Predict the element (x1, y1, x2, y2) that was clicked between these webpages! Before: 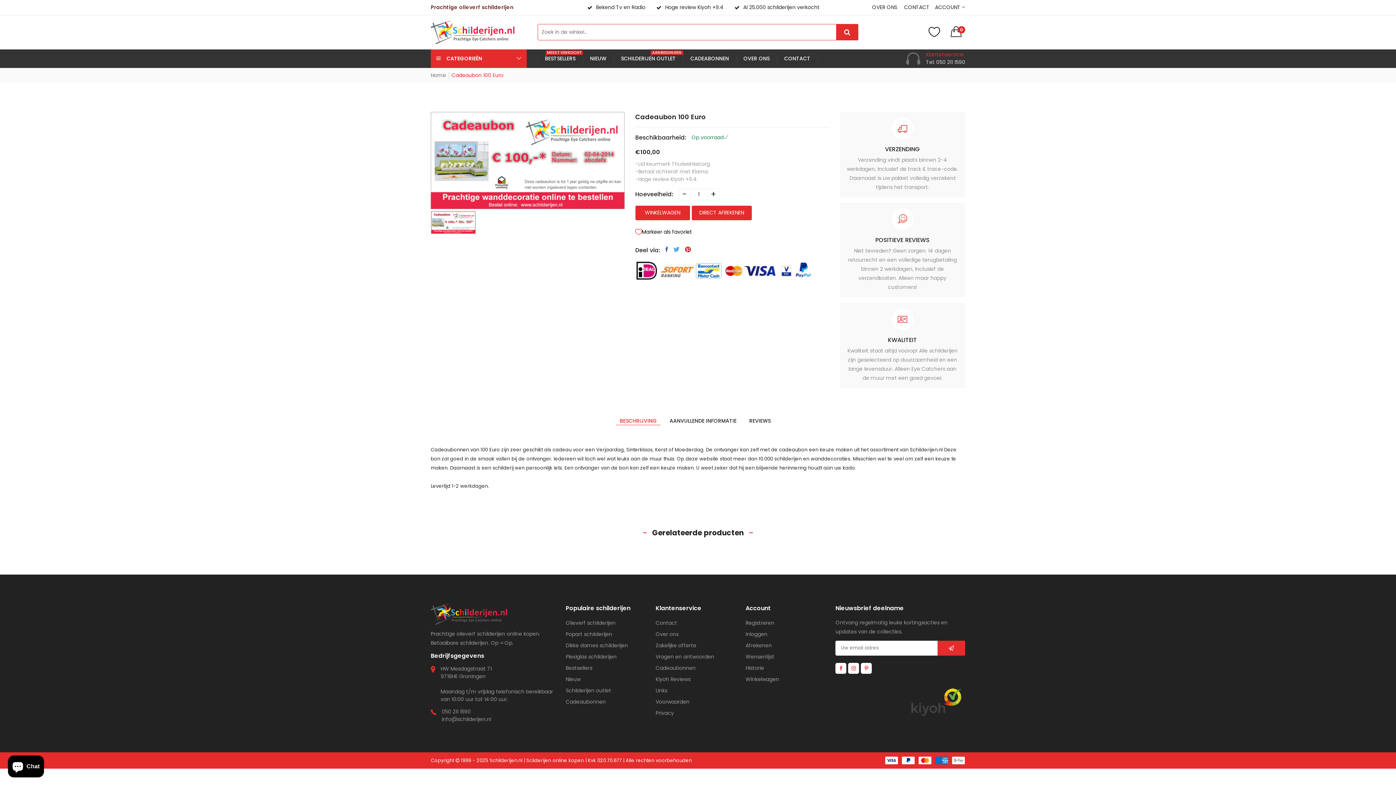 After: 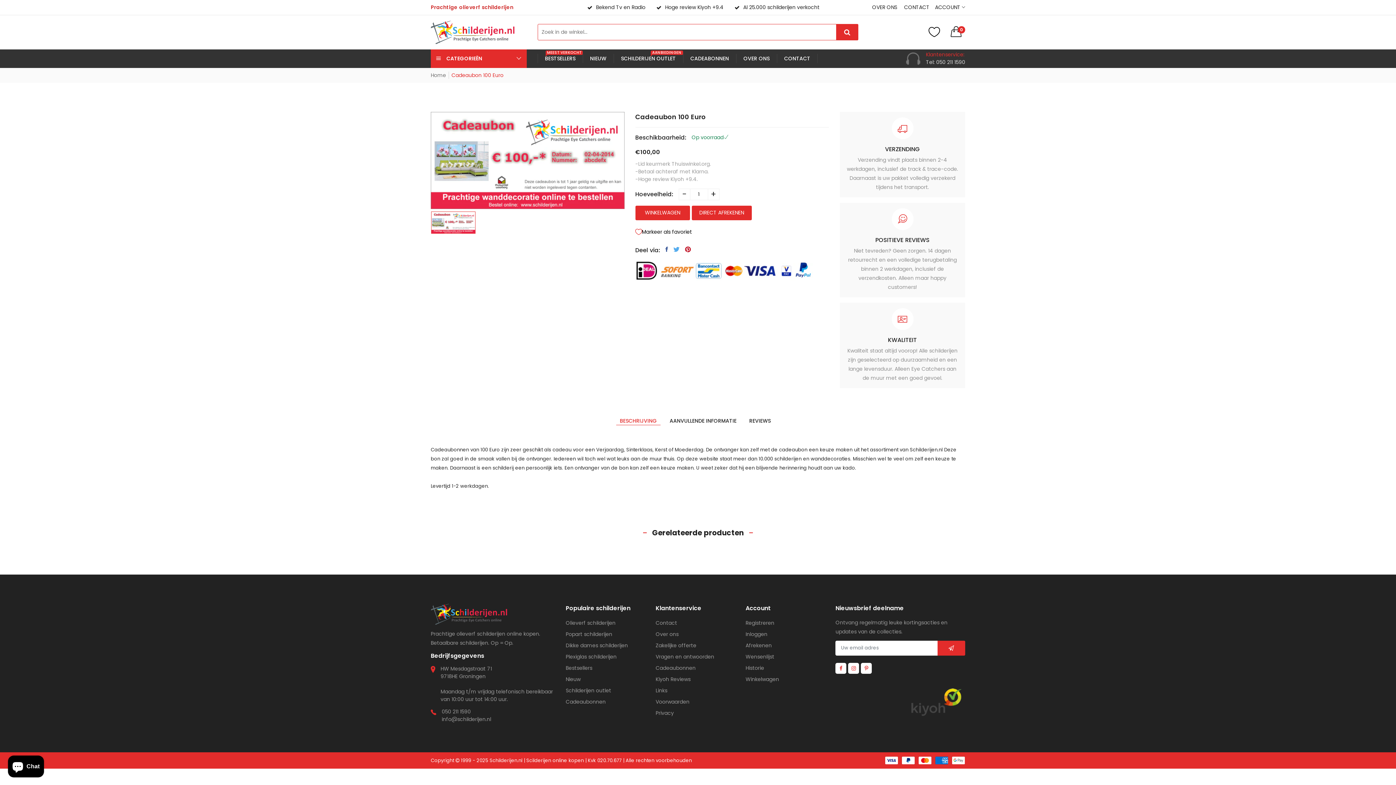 Action: bbox: (685, 246, 691, 252)